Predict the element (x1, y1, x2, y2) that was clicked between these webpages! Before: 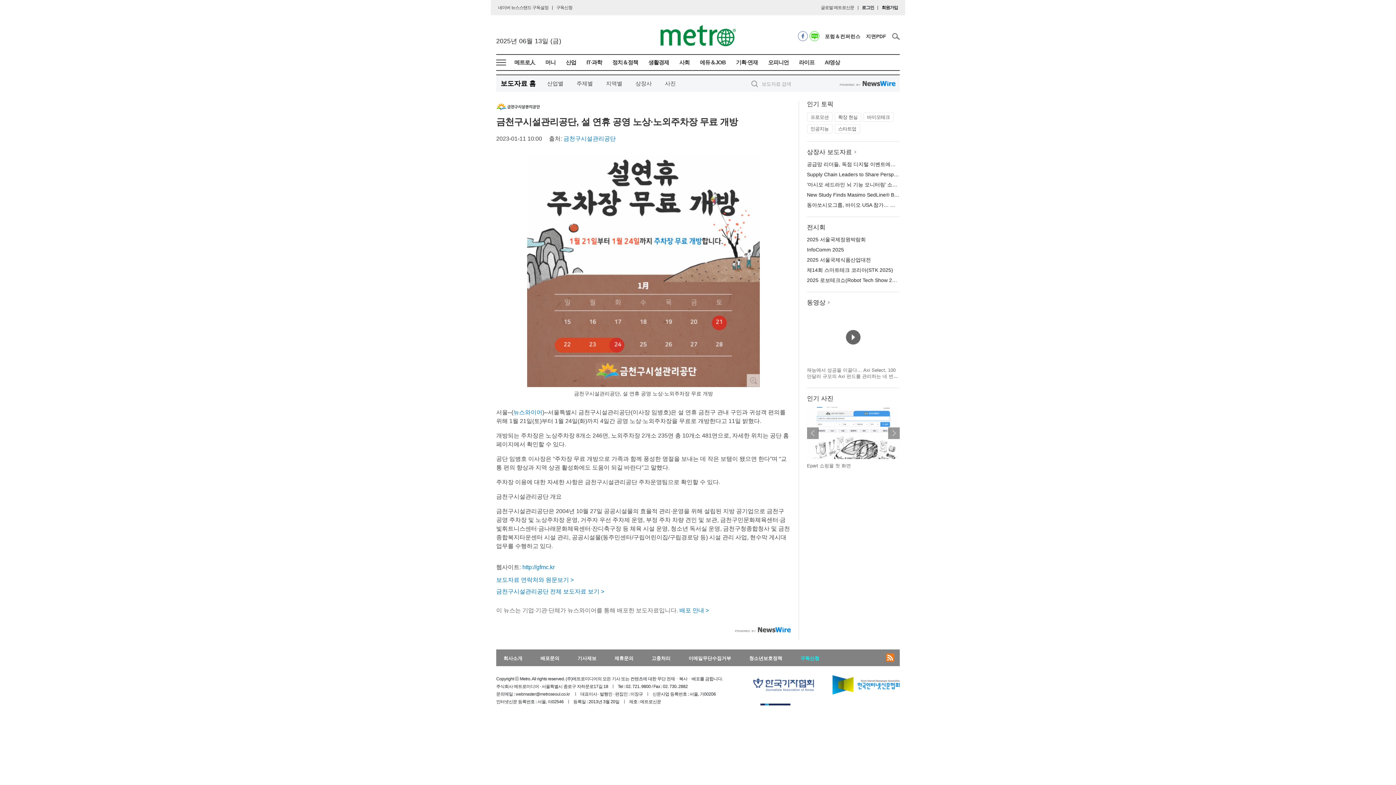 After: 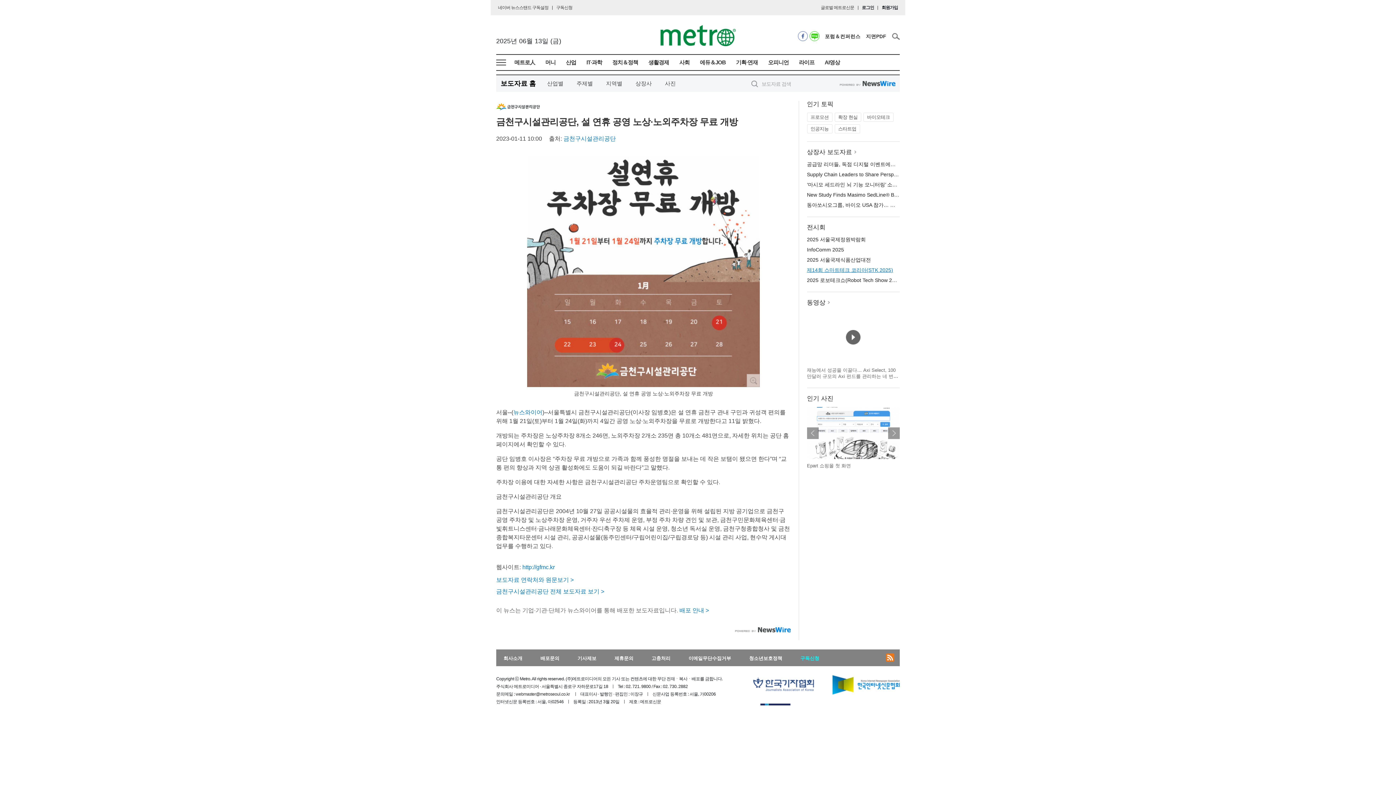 Action: bbox: (807, 267, 893, 273) label: 제14회 스마트테크 코리아(STK 2025)